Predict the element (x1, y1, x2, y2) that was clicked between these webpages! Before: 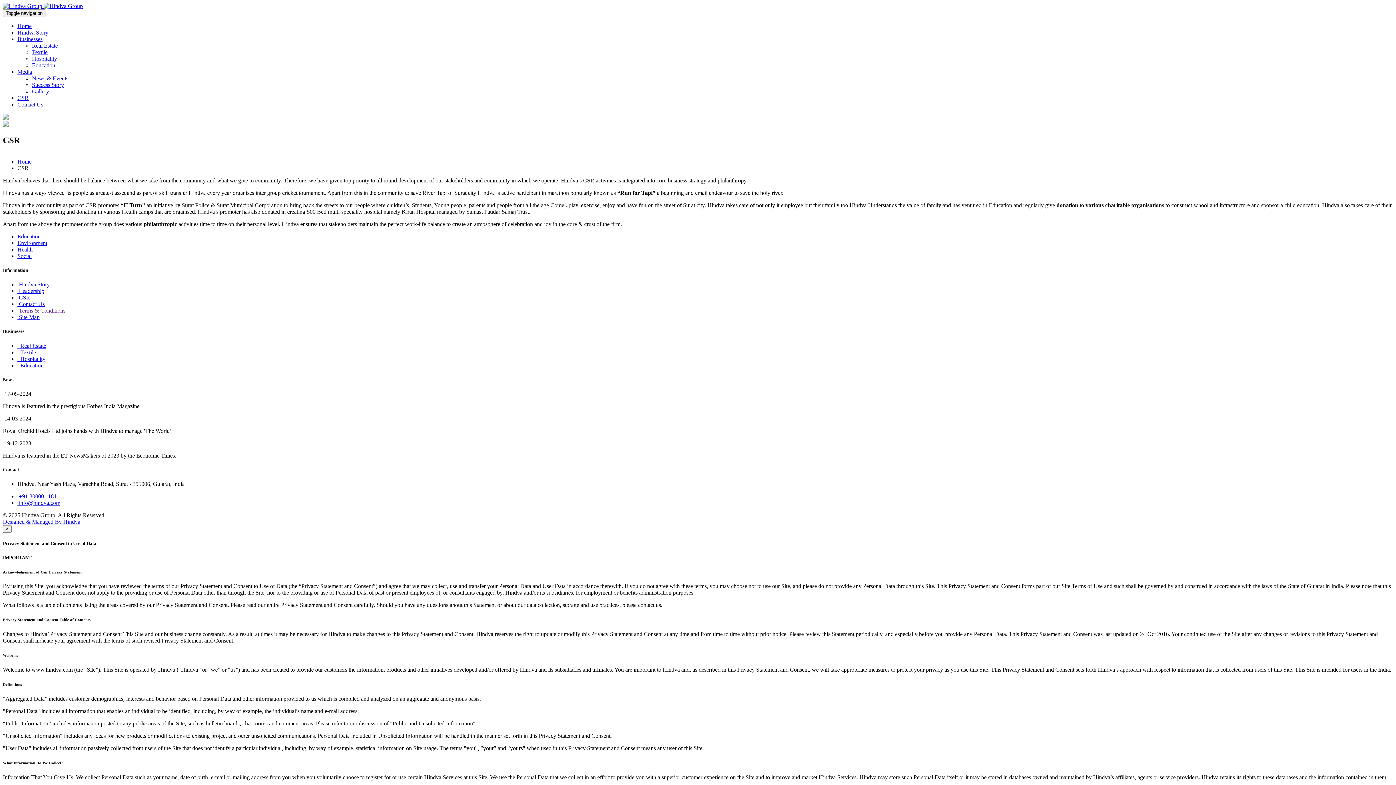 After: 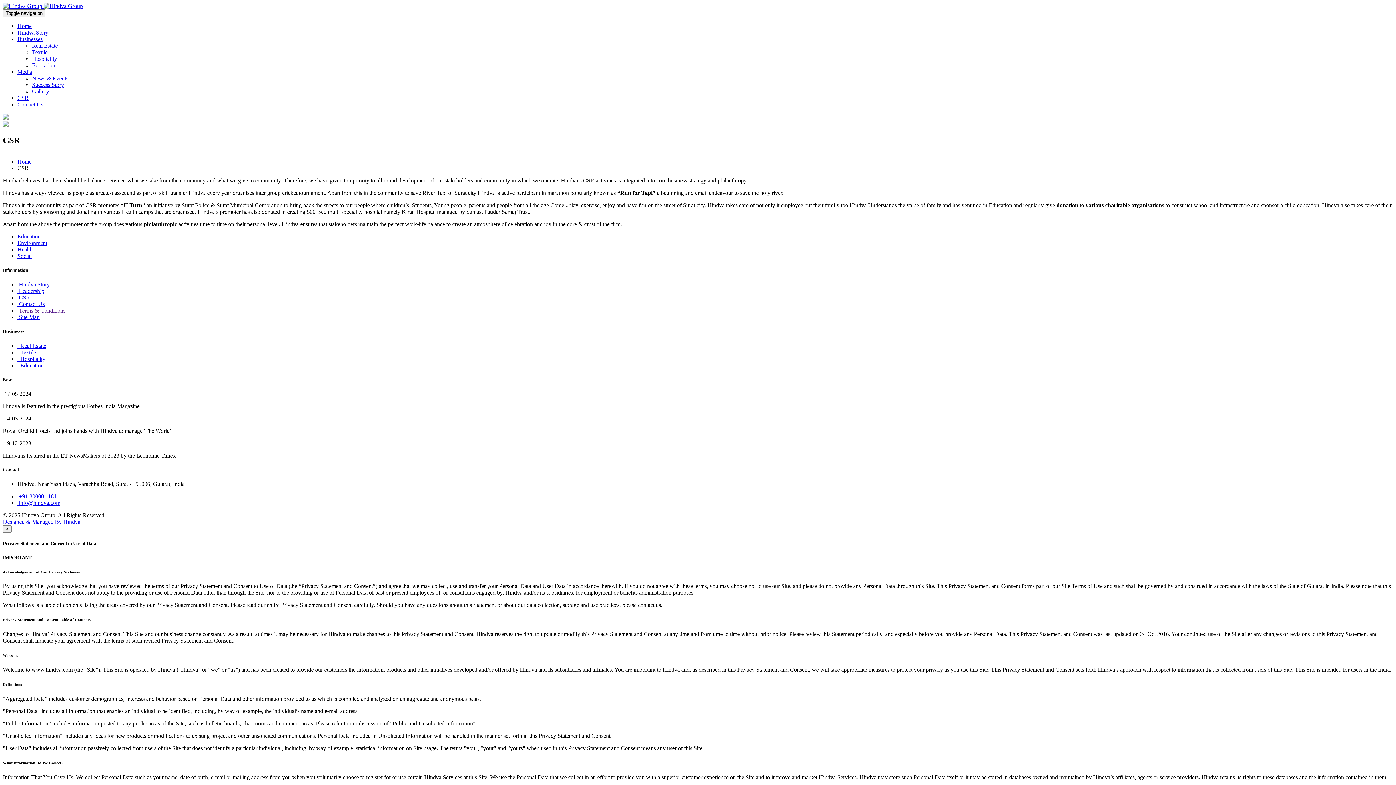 Action: bbox: (17, 493, 59, 499) label:  +91 80000 11811